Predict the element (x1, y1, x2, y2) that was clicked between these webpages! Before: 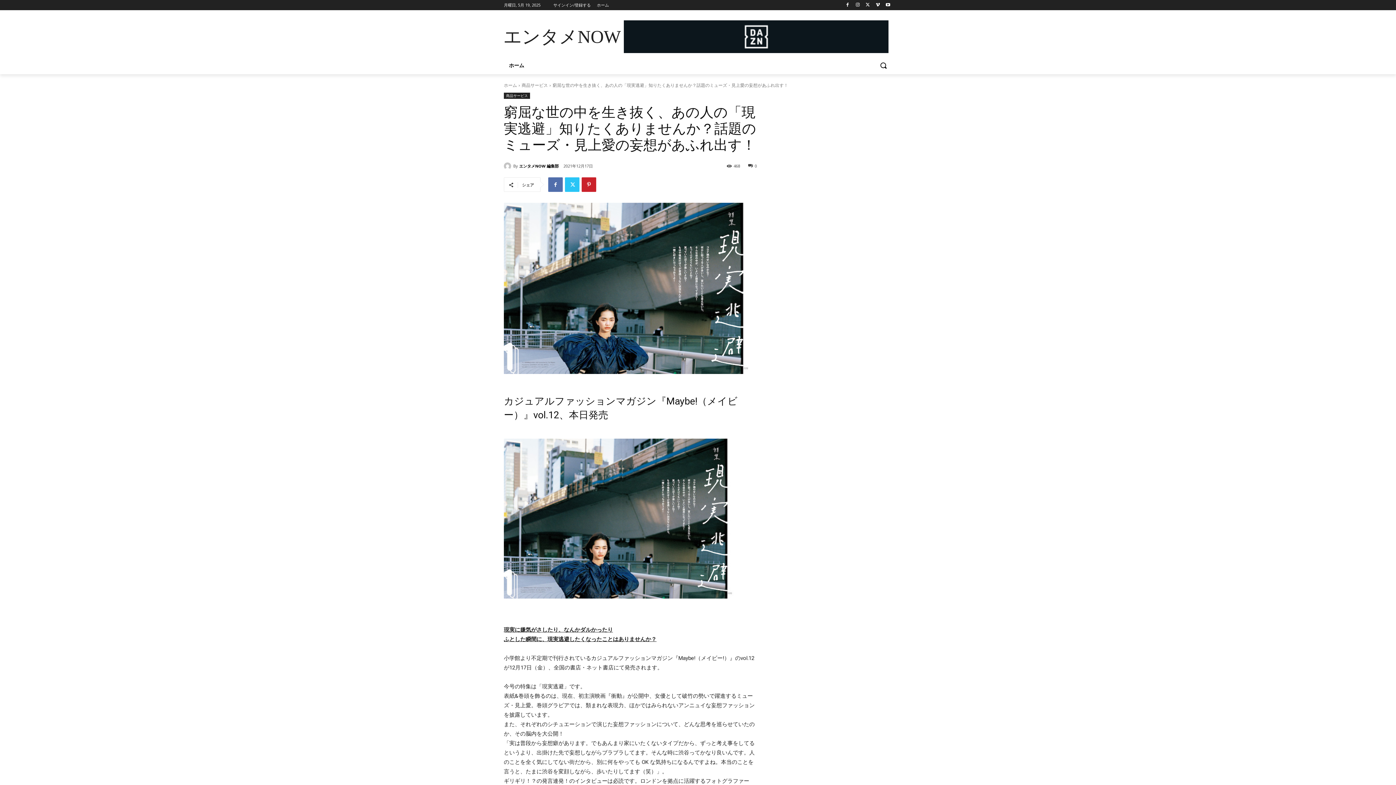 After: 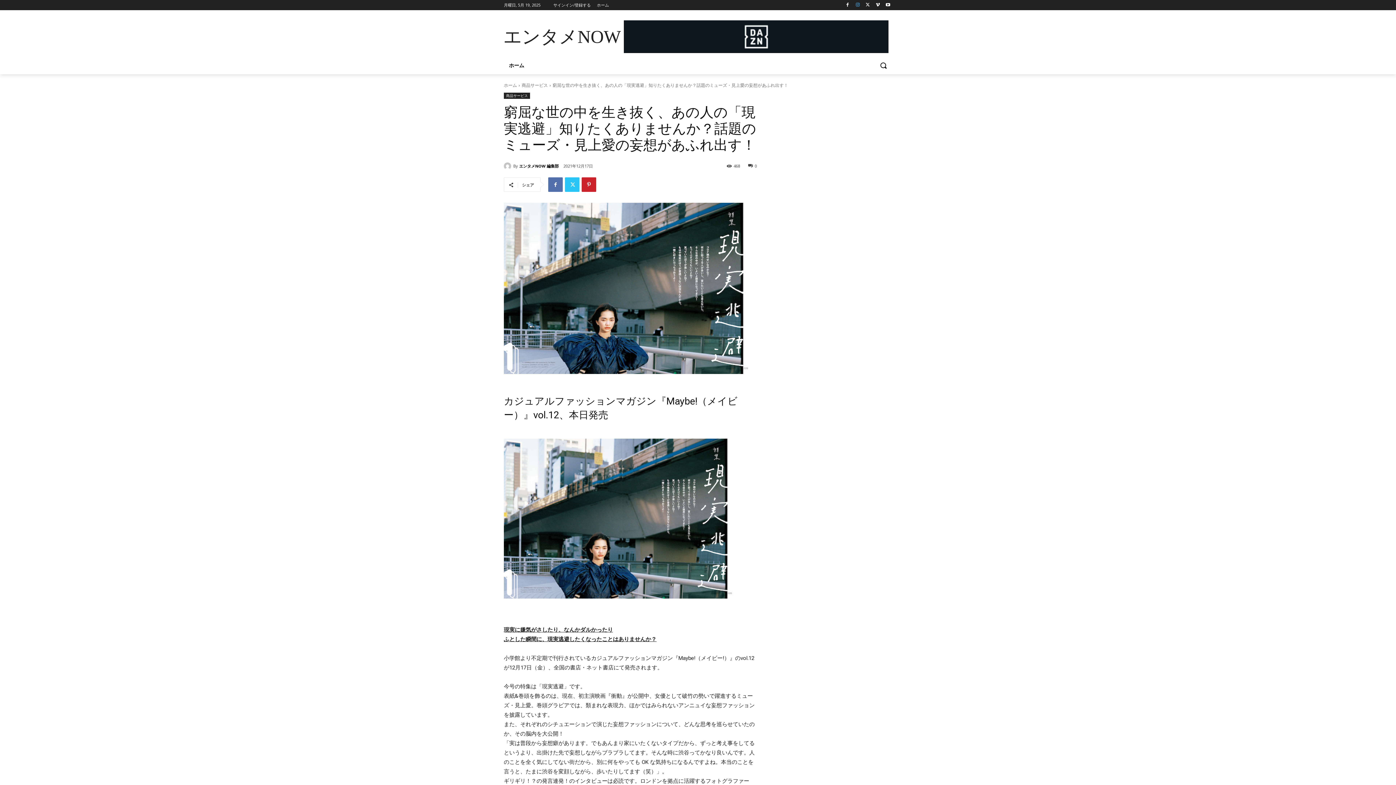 Action: bbox: (853, 0, 862, 9)